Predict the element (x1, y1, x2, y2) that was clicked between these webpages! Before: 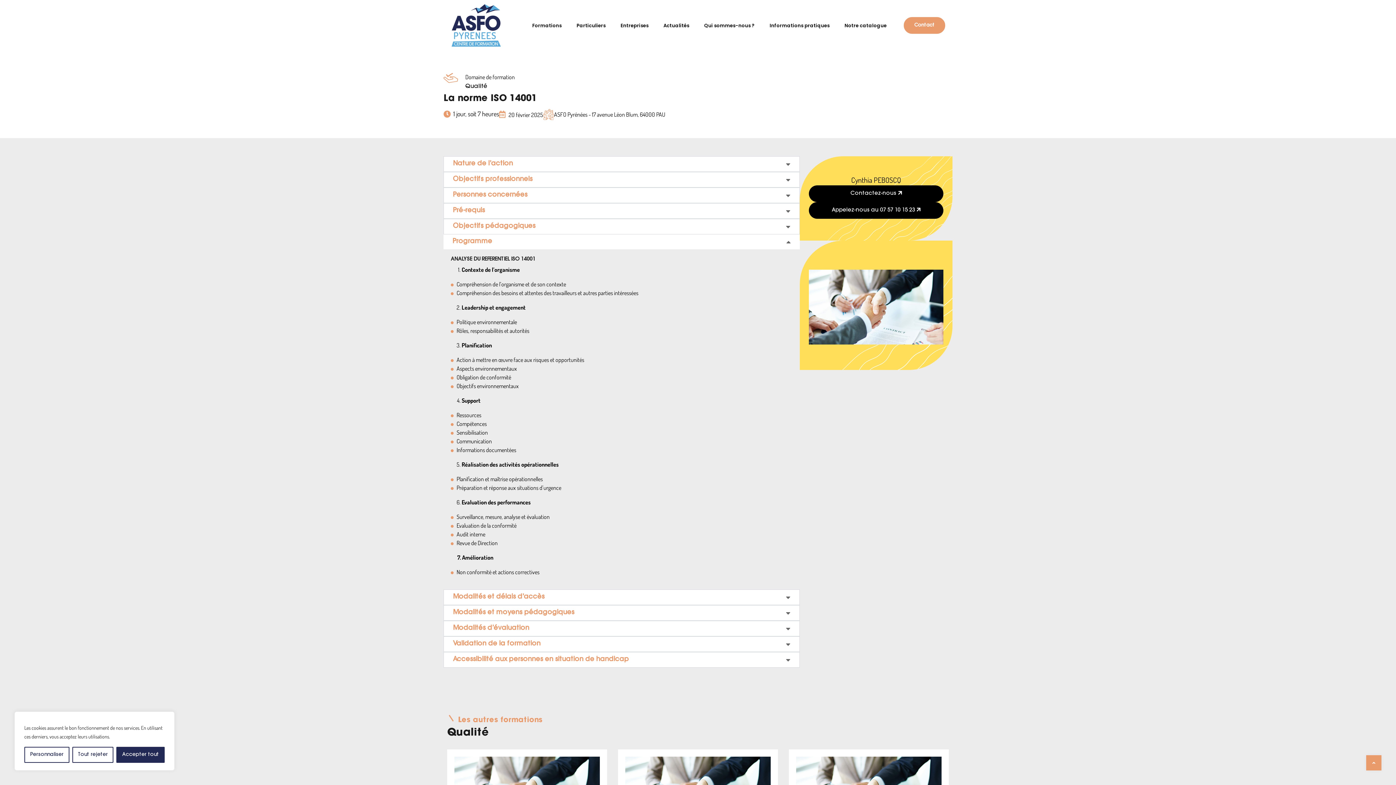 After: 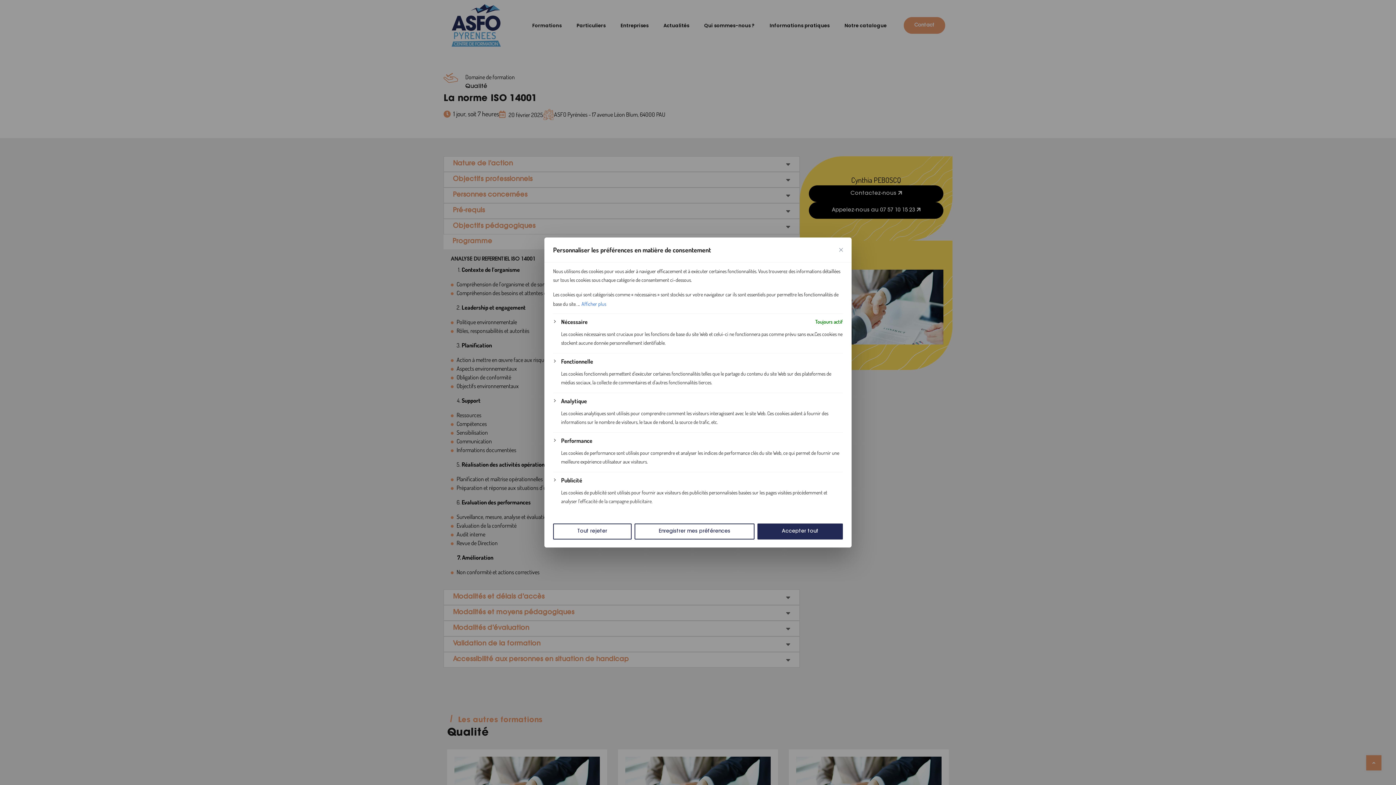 Action: label: Personnaliser bbox: (24, 747, 69, 763)